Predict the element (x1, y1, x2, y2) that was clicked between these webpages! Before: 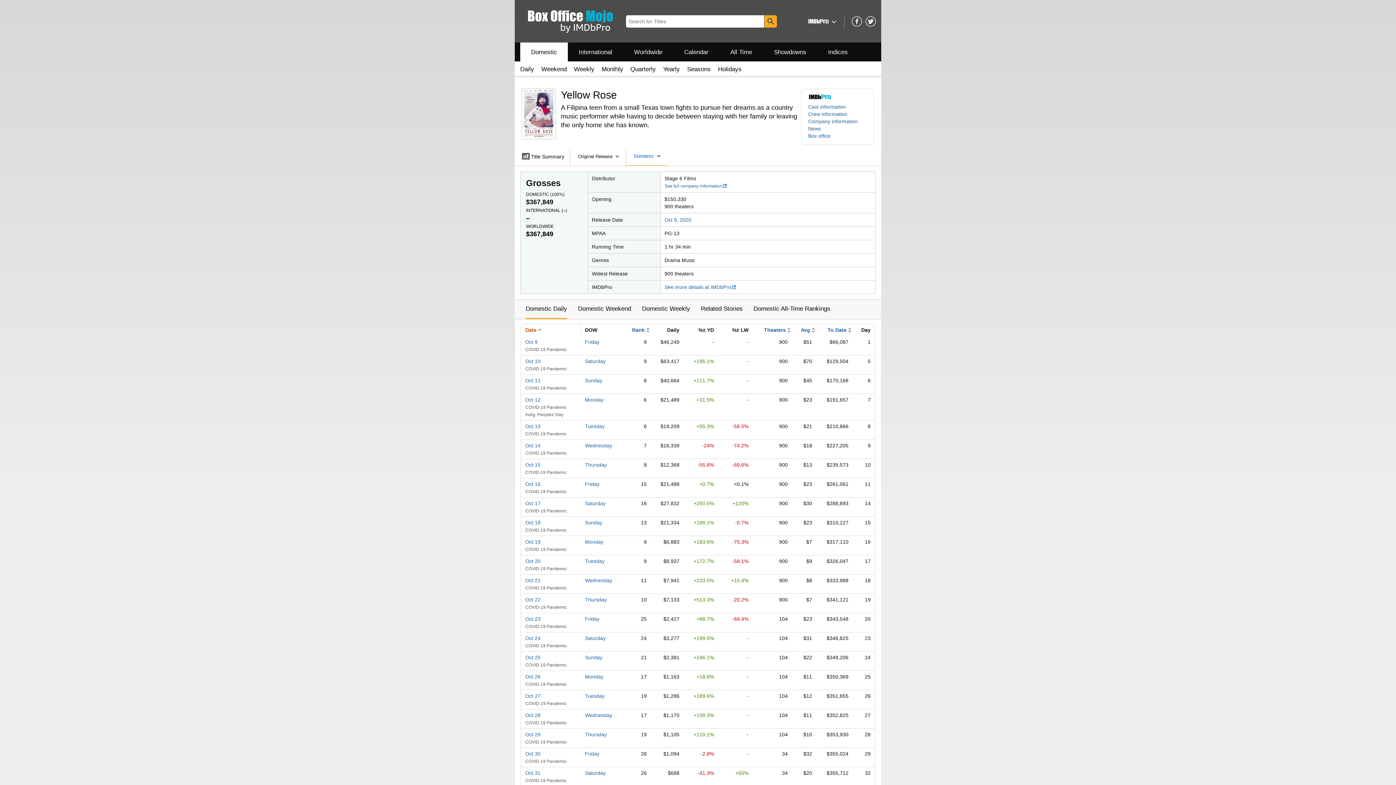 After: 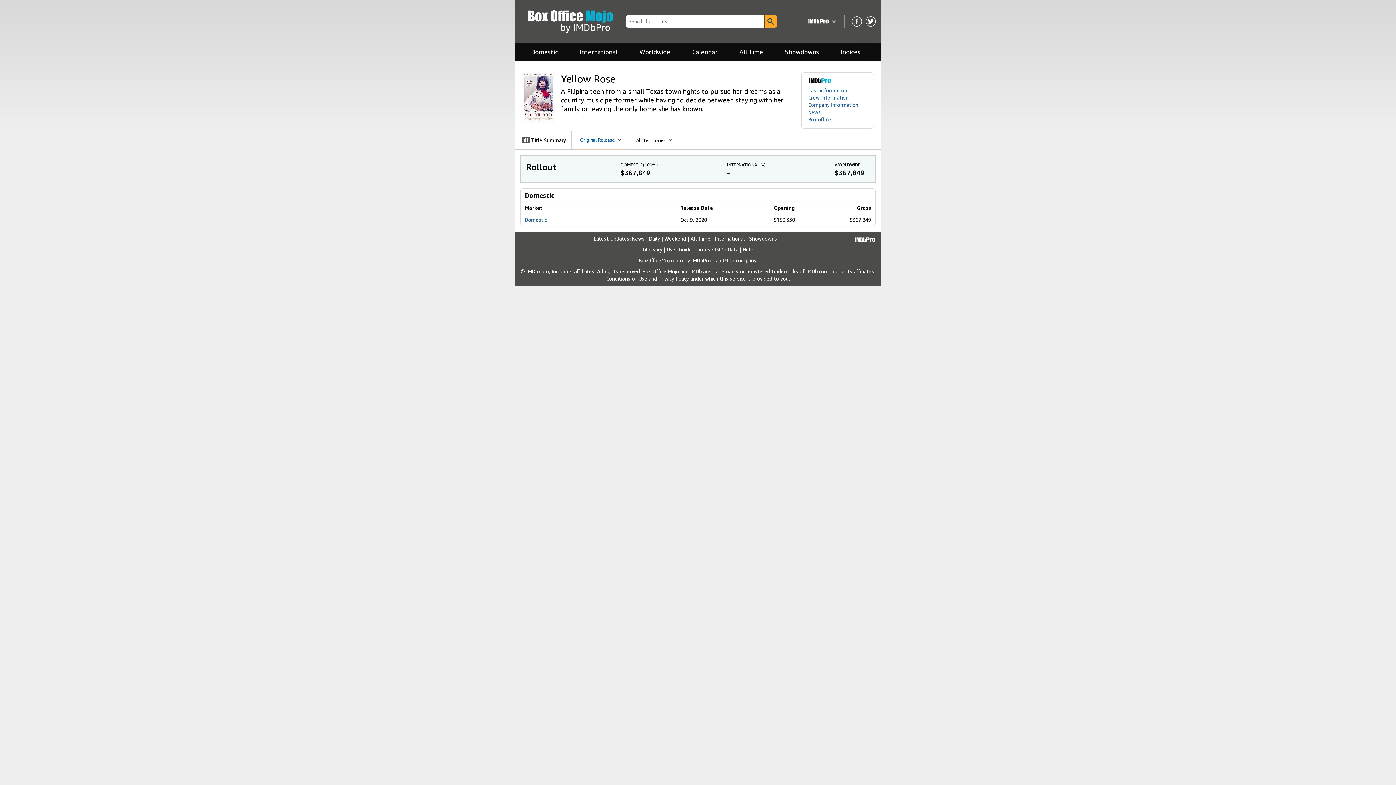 Action: label: INTERNATIONAL (–) bbox: (526, 208, 567, 213)